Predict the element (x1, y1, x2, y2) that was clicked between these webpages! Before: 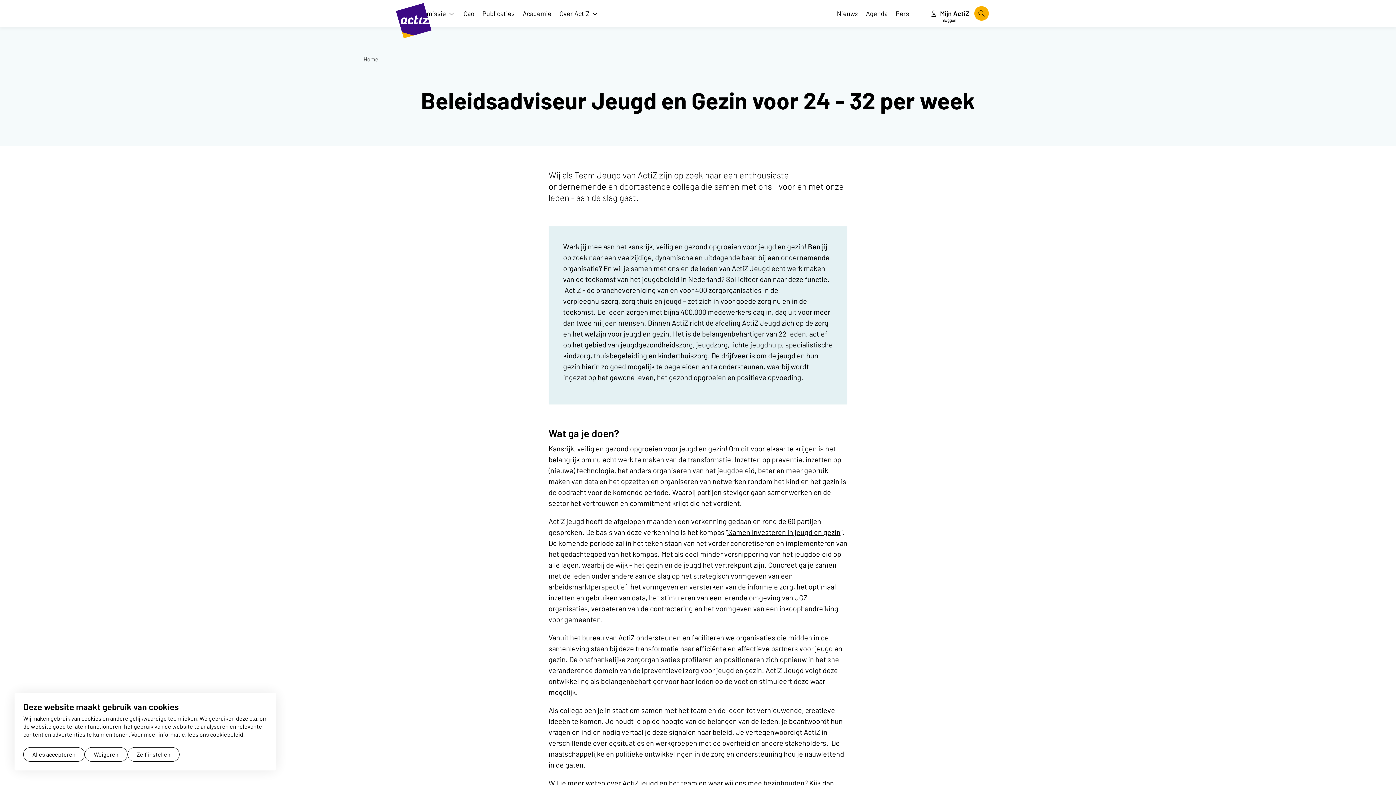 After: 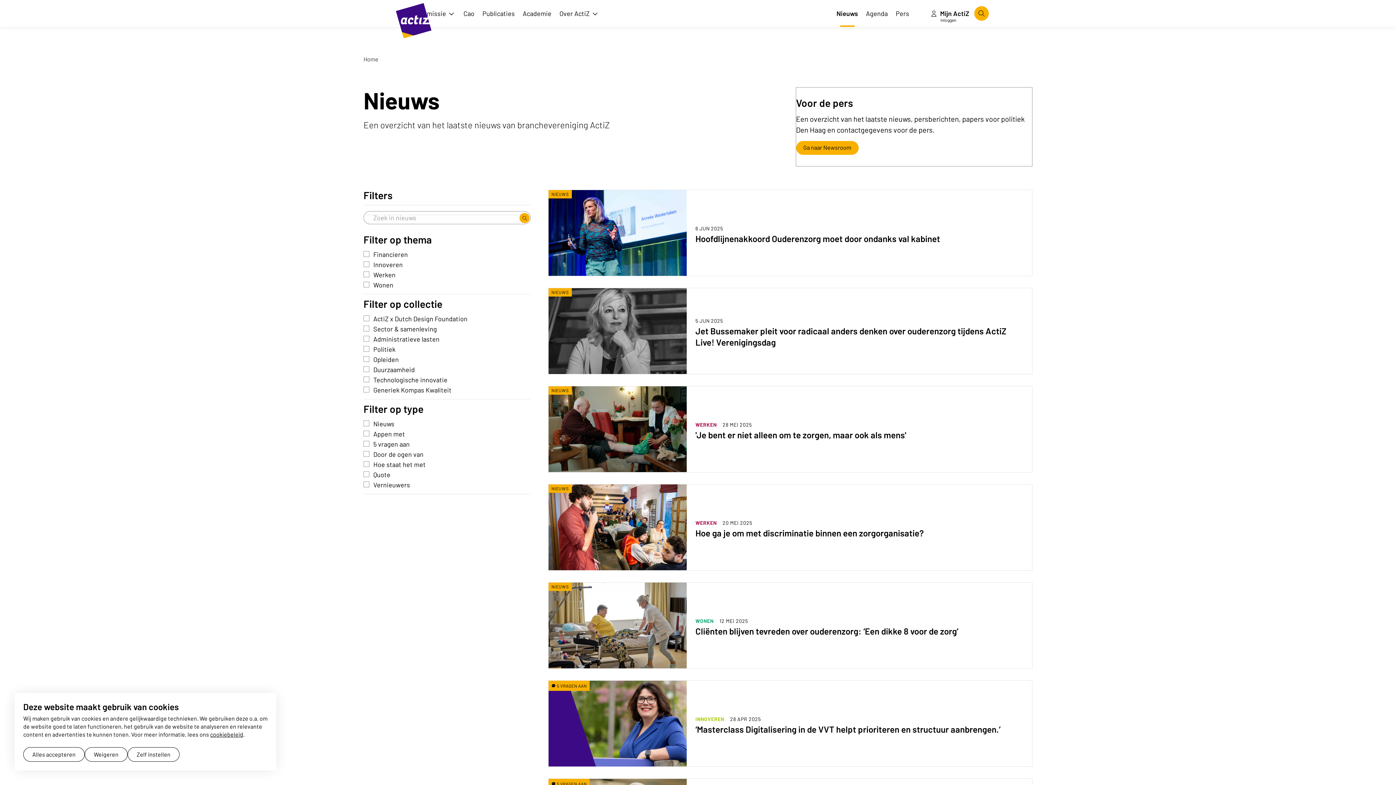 Action: bbox: (837, 0, 858, 26) label: Nieuws